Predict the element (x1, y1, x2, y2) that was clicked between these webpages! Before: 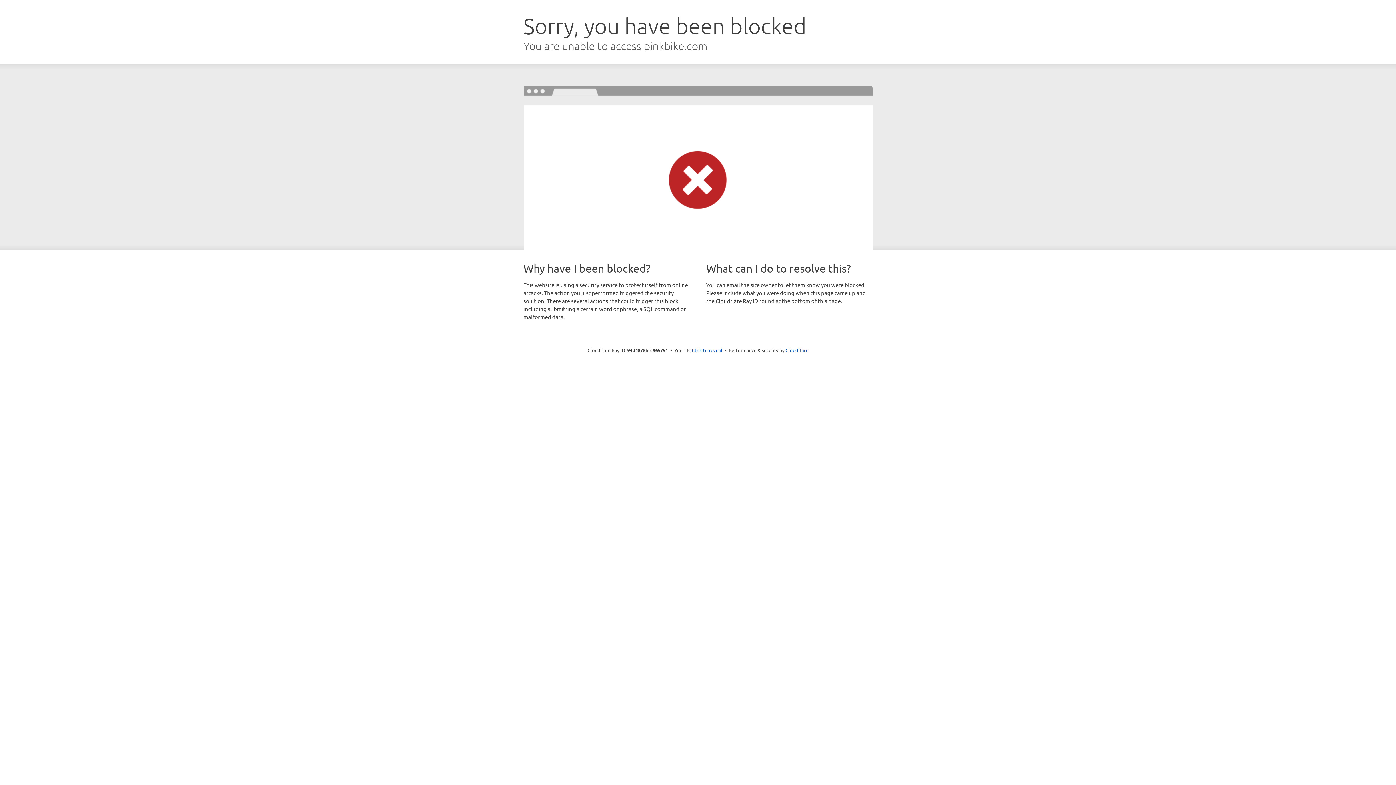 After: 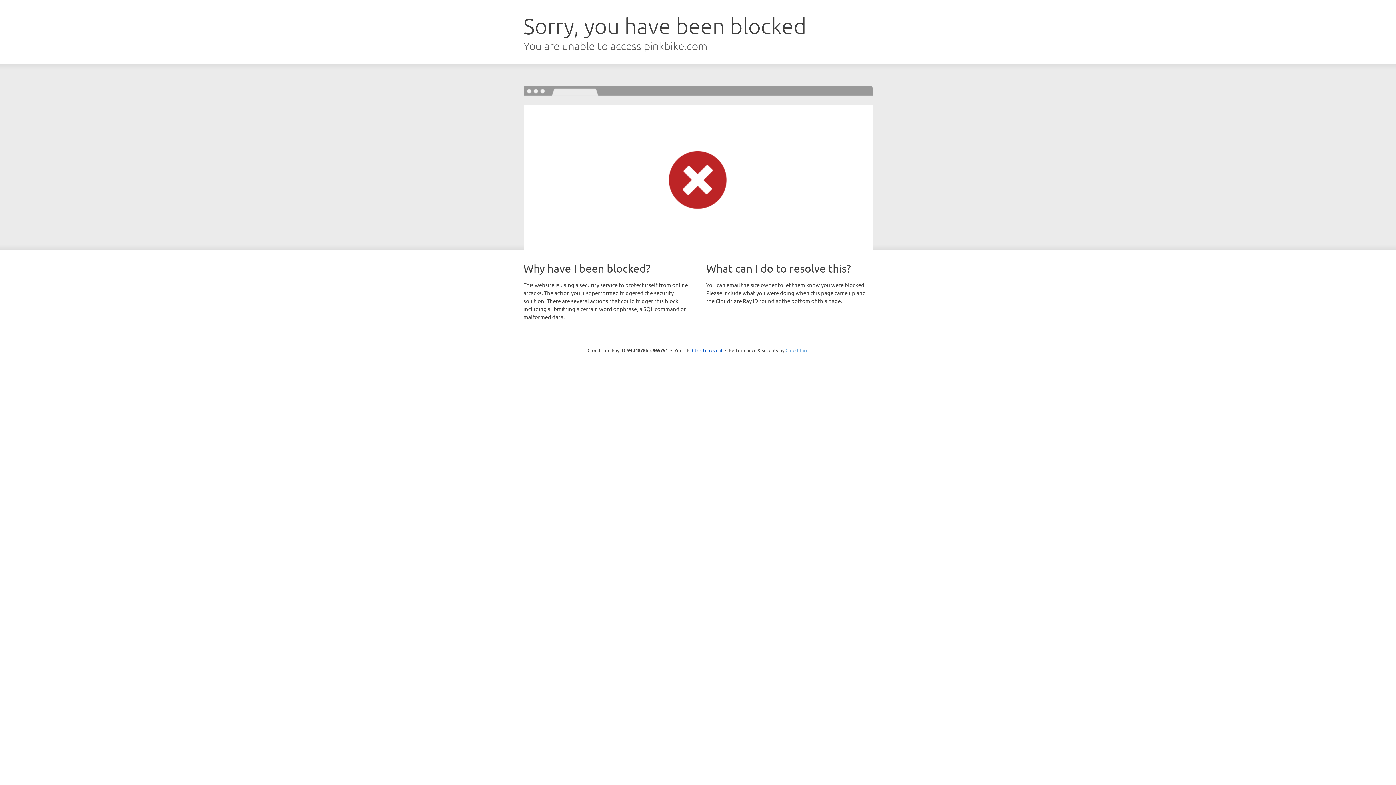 Action: label: Cloudflare bbox: (785, 347, 808, 353)